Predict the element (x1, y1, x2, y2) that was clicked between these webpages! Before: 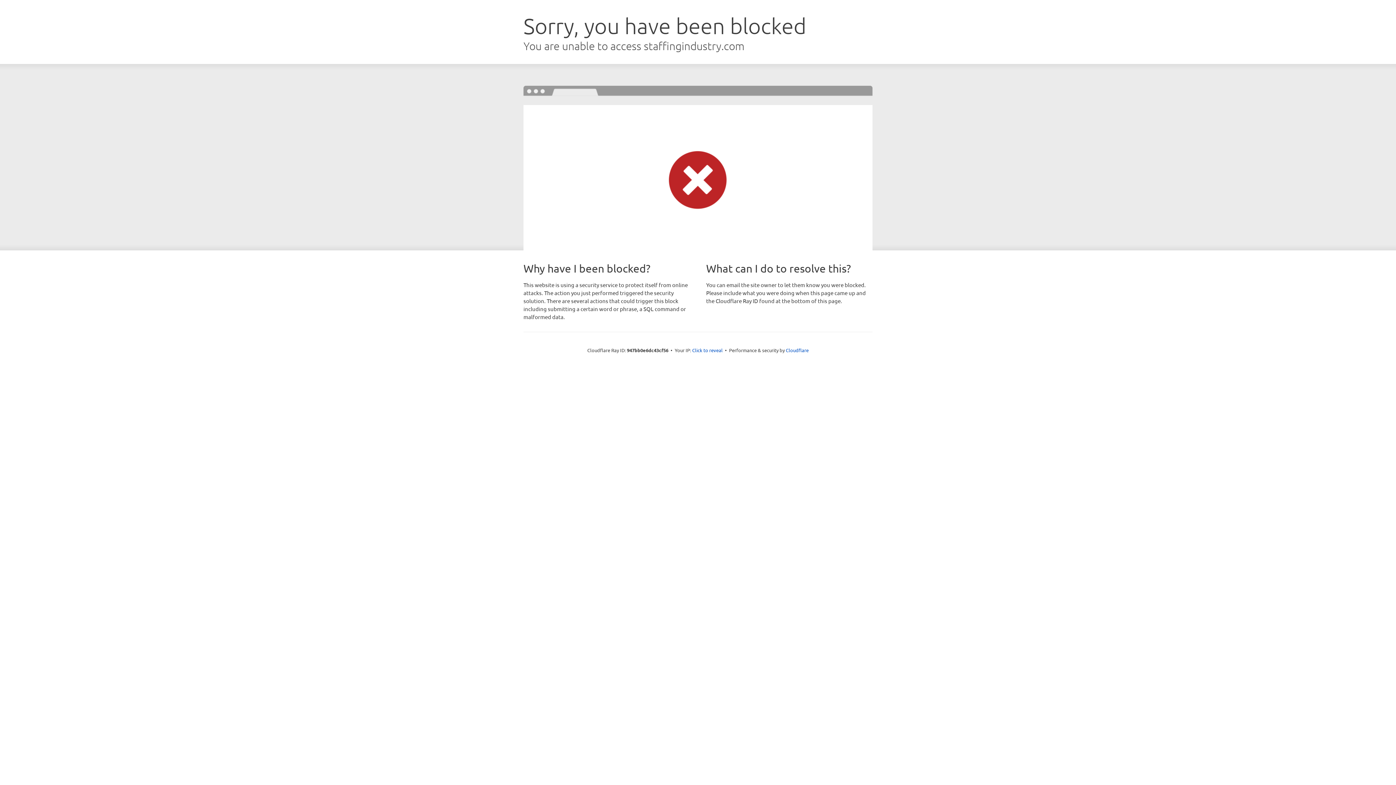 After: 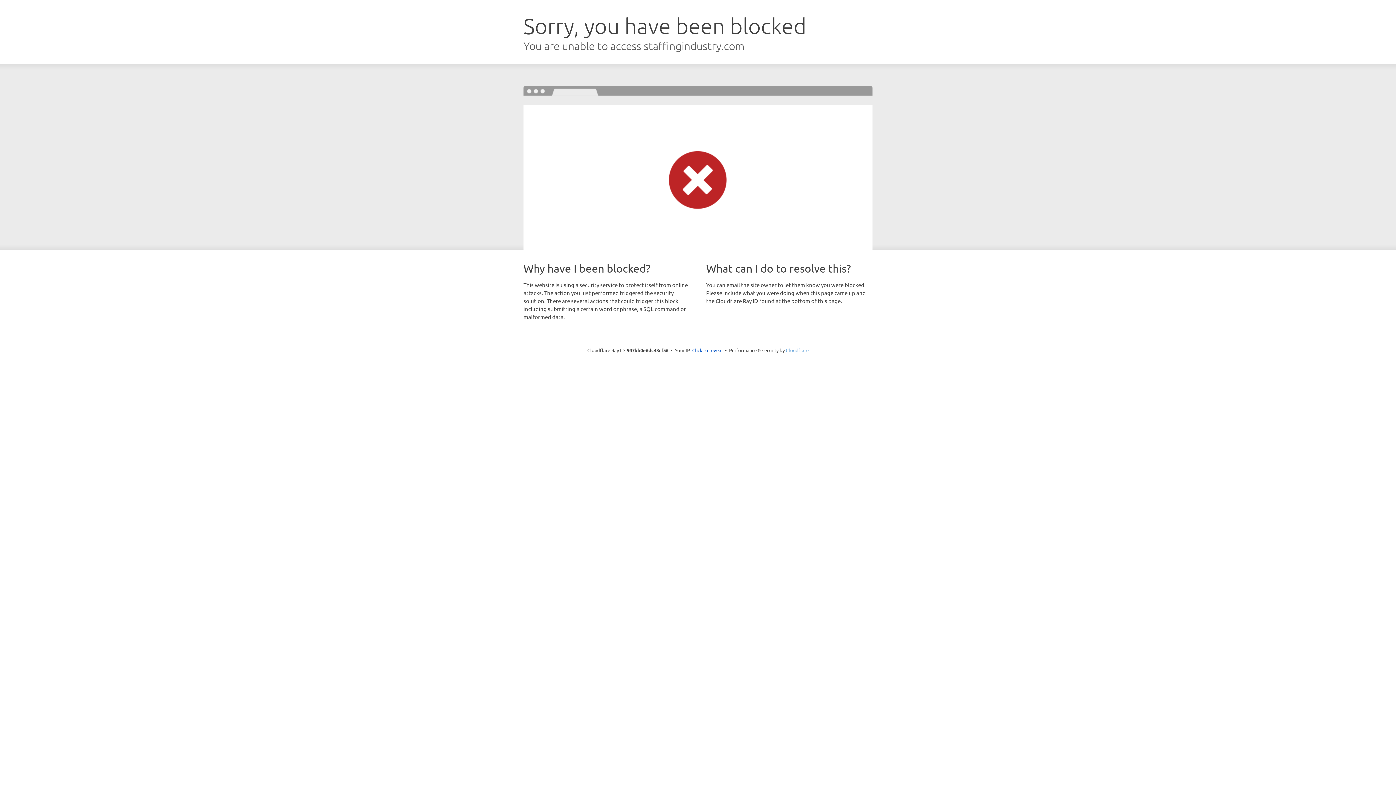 Action: label: Cloudflare bbox: (786, 347, 808, 353)